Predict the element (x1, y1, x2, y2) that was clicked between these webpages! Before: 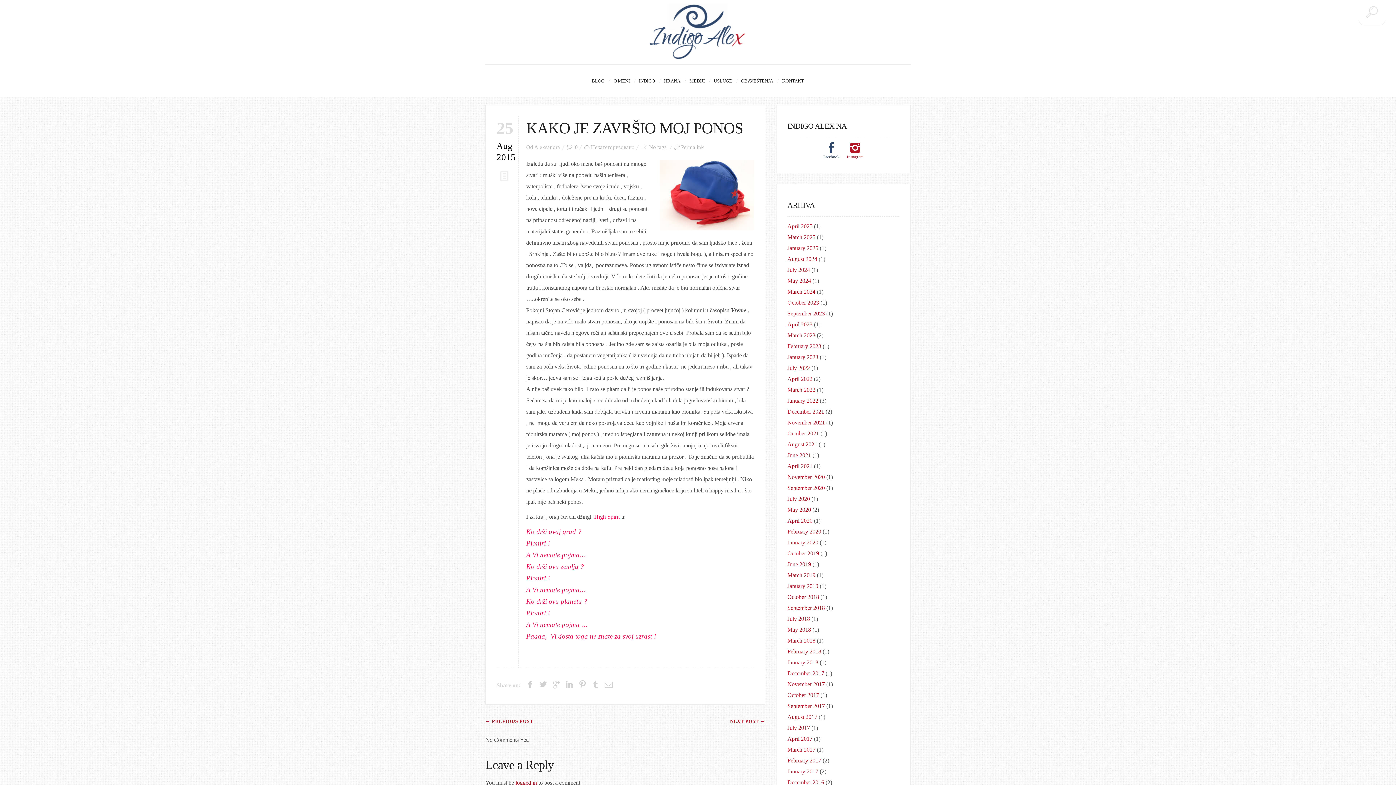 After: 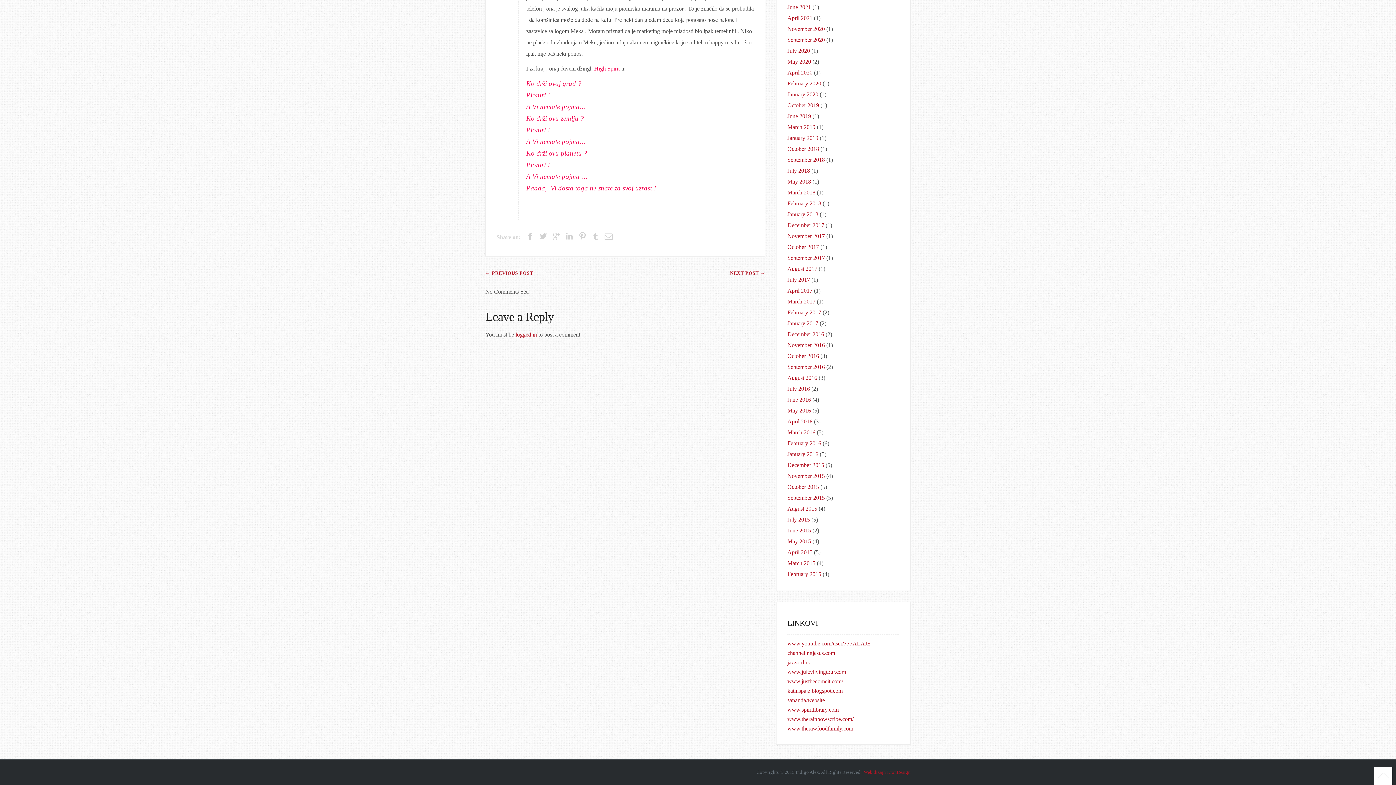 Action: label: 0 bbox: (575, 144, 577, 150)